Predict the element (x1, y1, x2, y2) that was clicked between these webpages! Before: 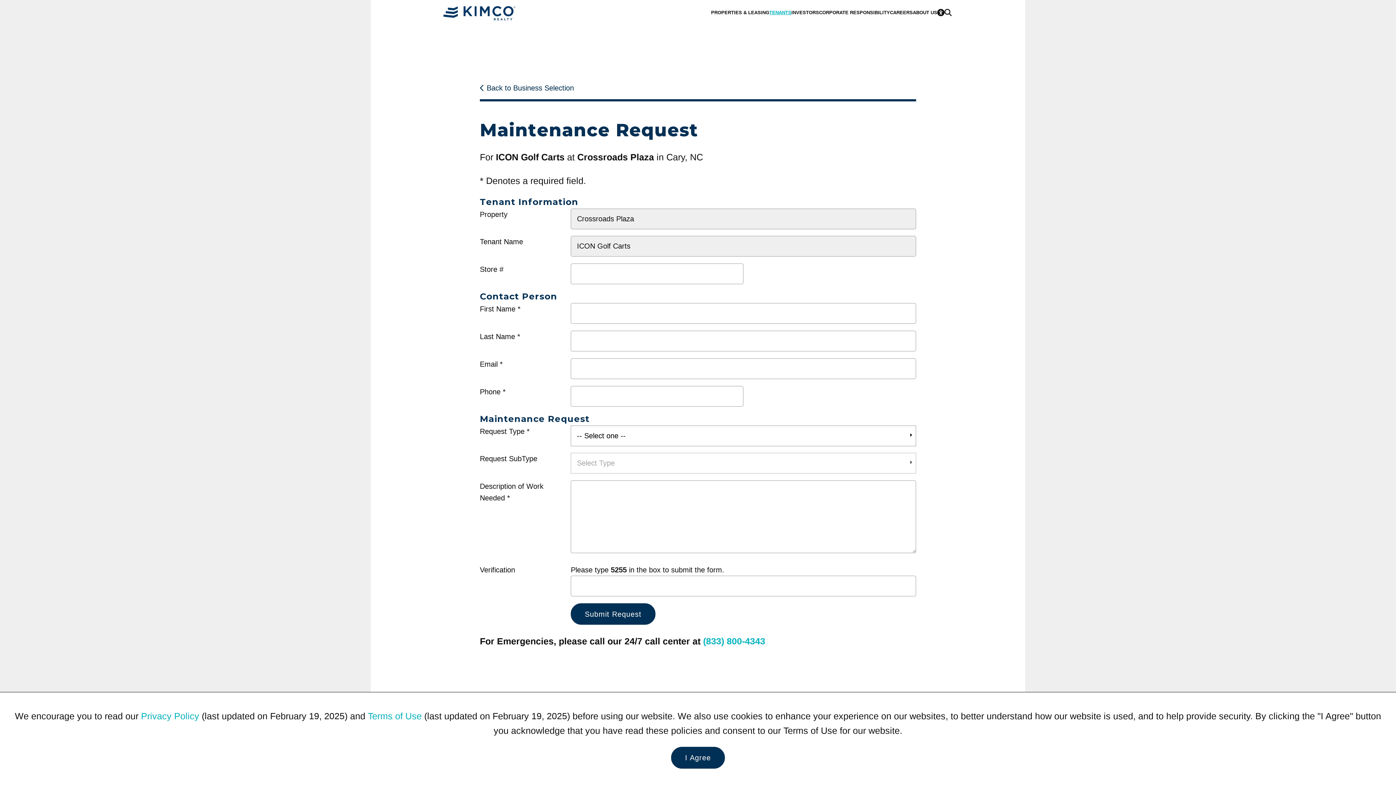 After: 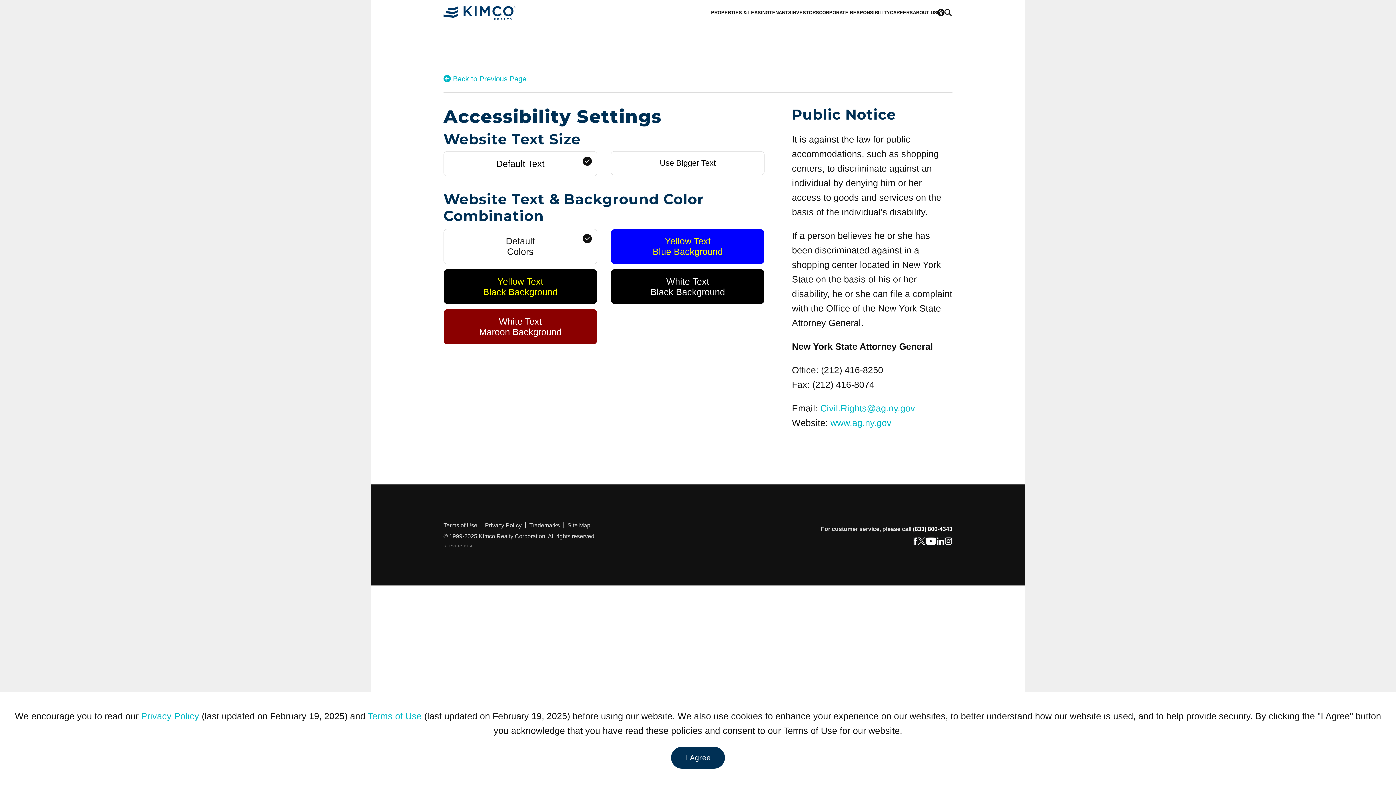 Action: bbox: (937, 0, 944, 25) label: Accessibility Settings